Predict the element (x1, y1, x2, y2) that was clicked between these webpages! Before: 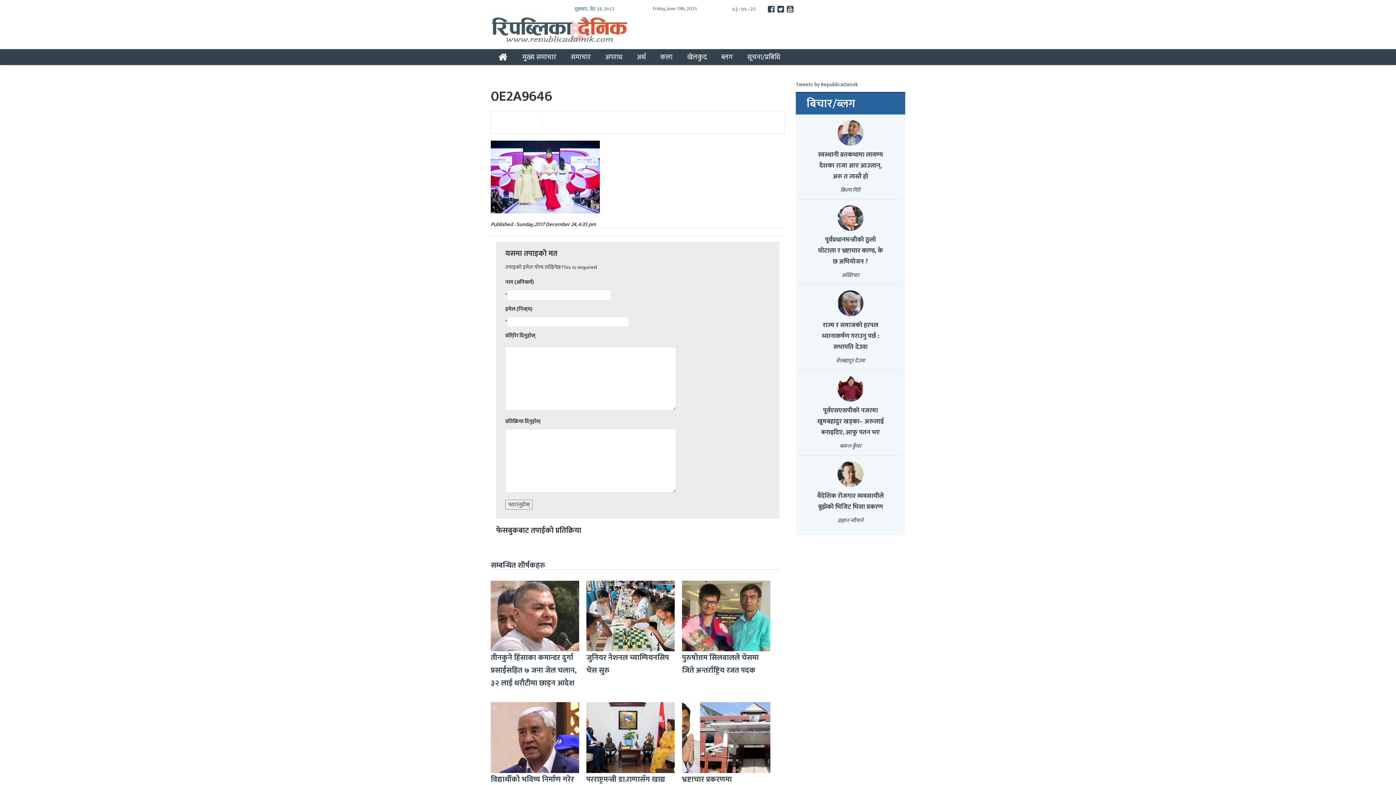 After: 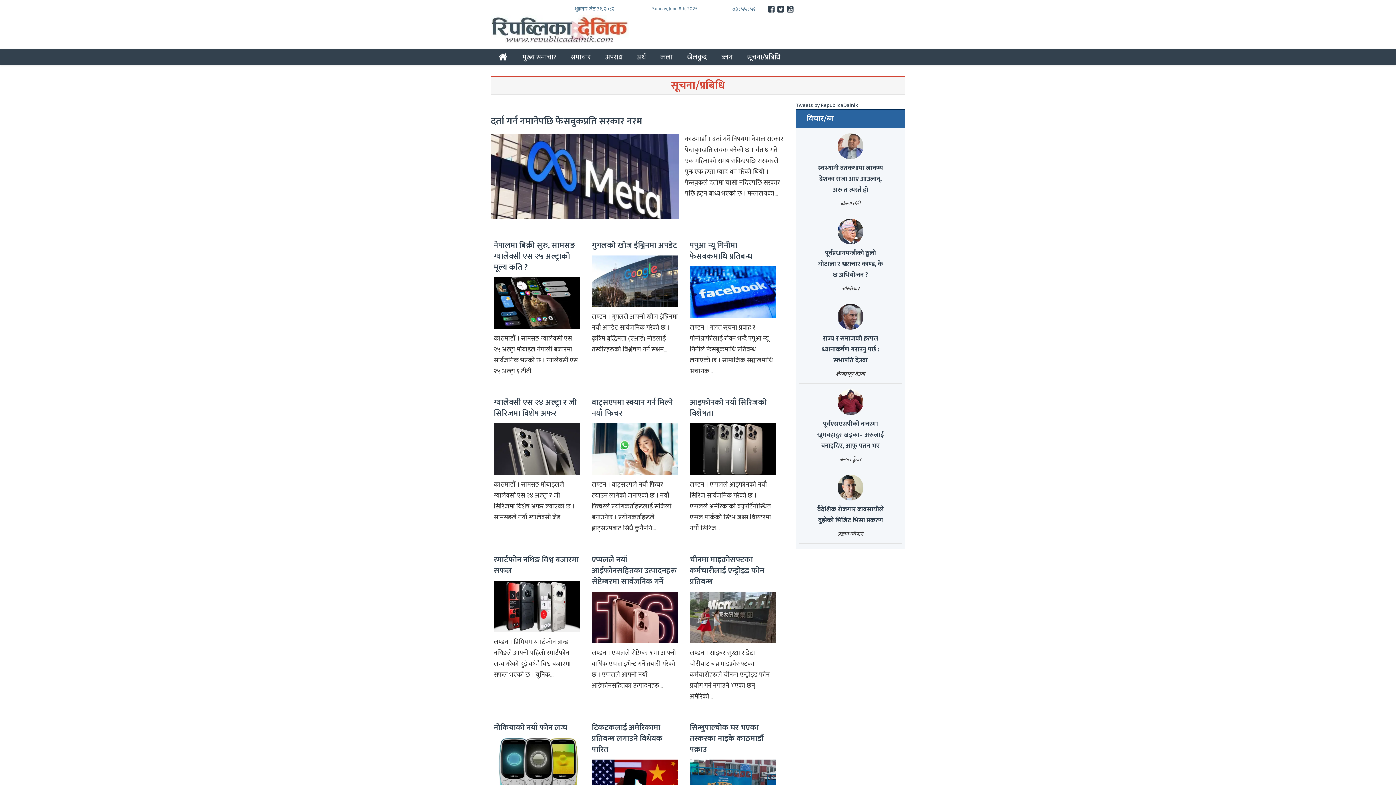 Action: label: सूचना/प्रबिधि bbox: (740, 49, 787, 65)